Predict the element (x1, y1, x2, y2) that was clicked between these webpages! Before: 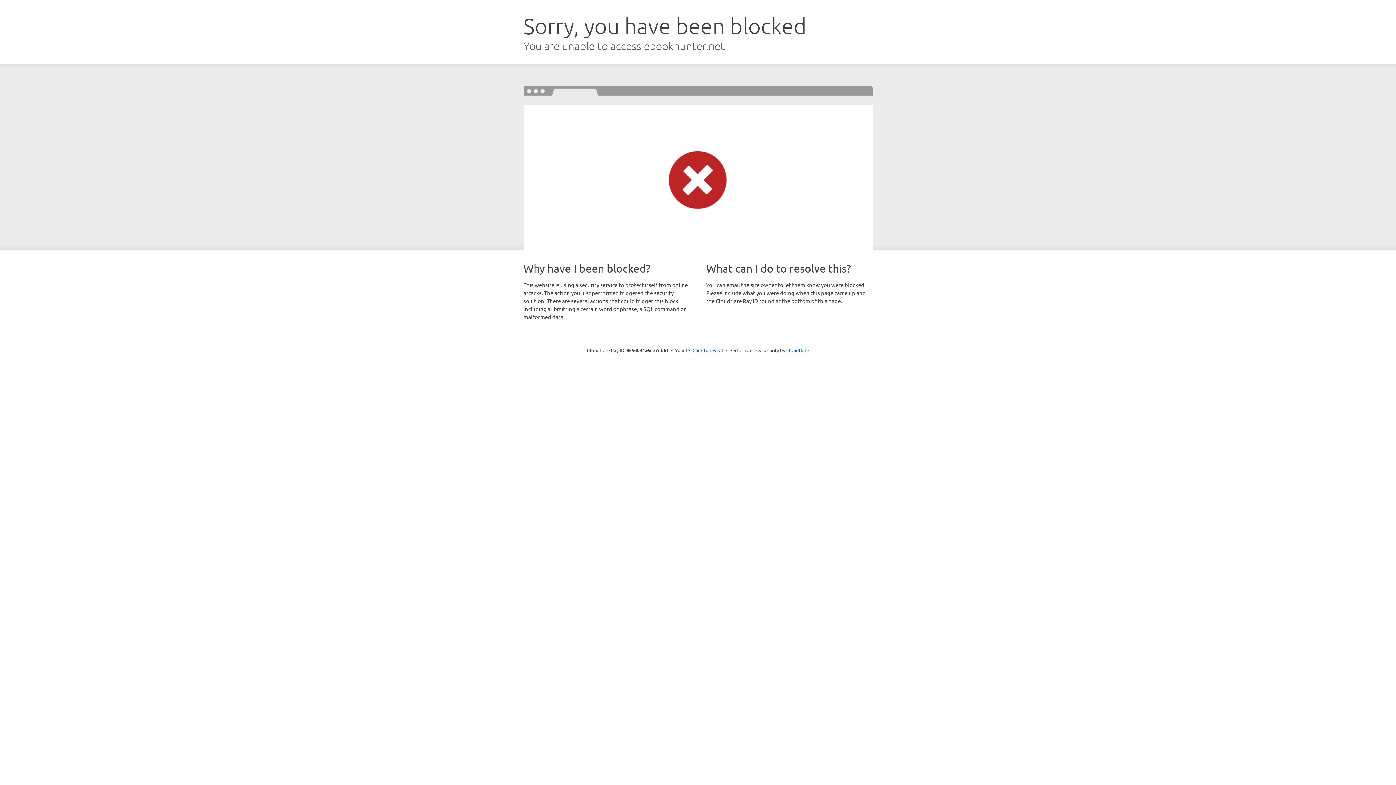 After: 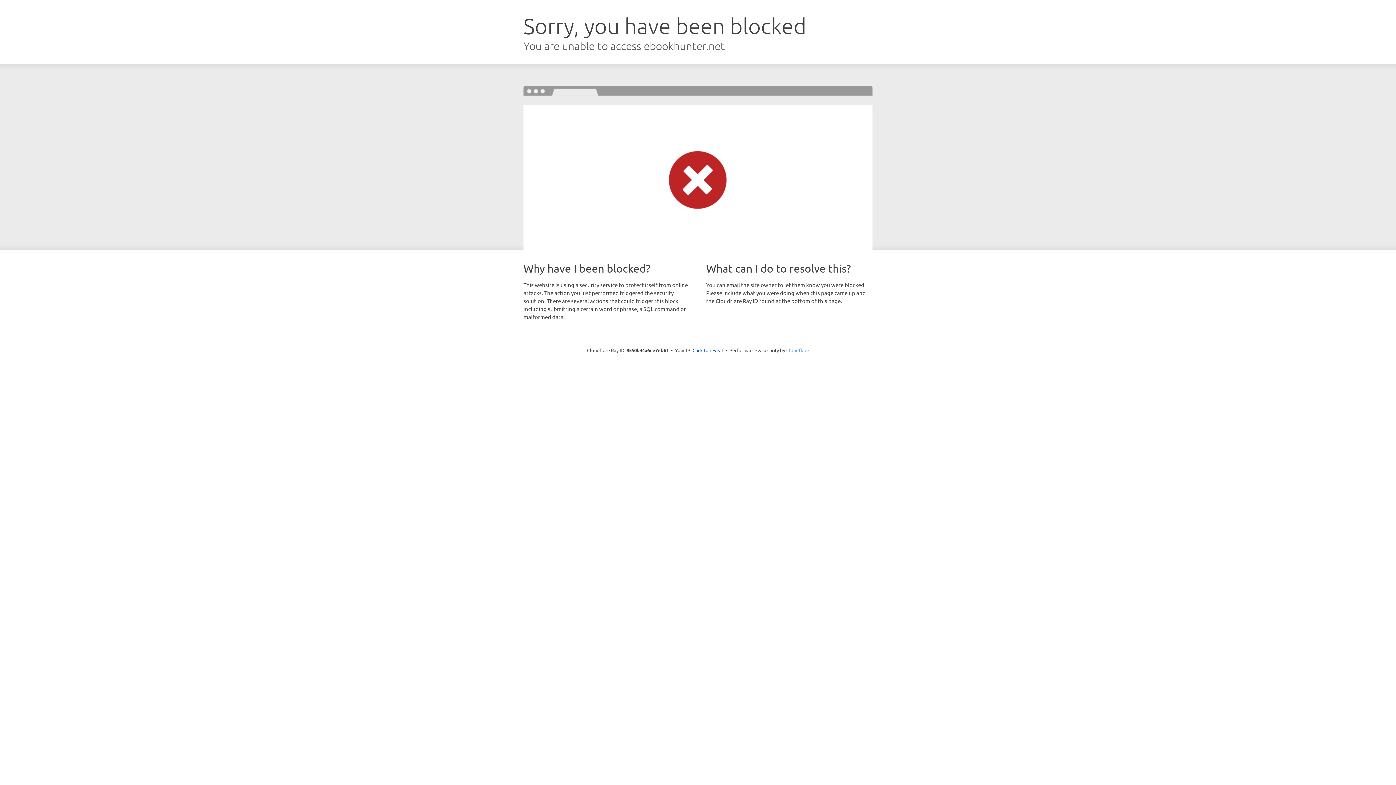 Action: bbox: (786, 347, 809, 353) label: Cloudflare